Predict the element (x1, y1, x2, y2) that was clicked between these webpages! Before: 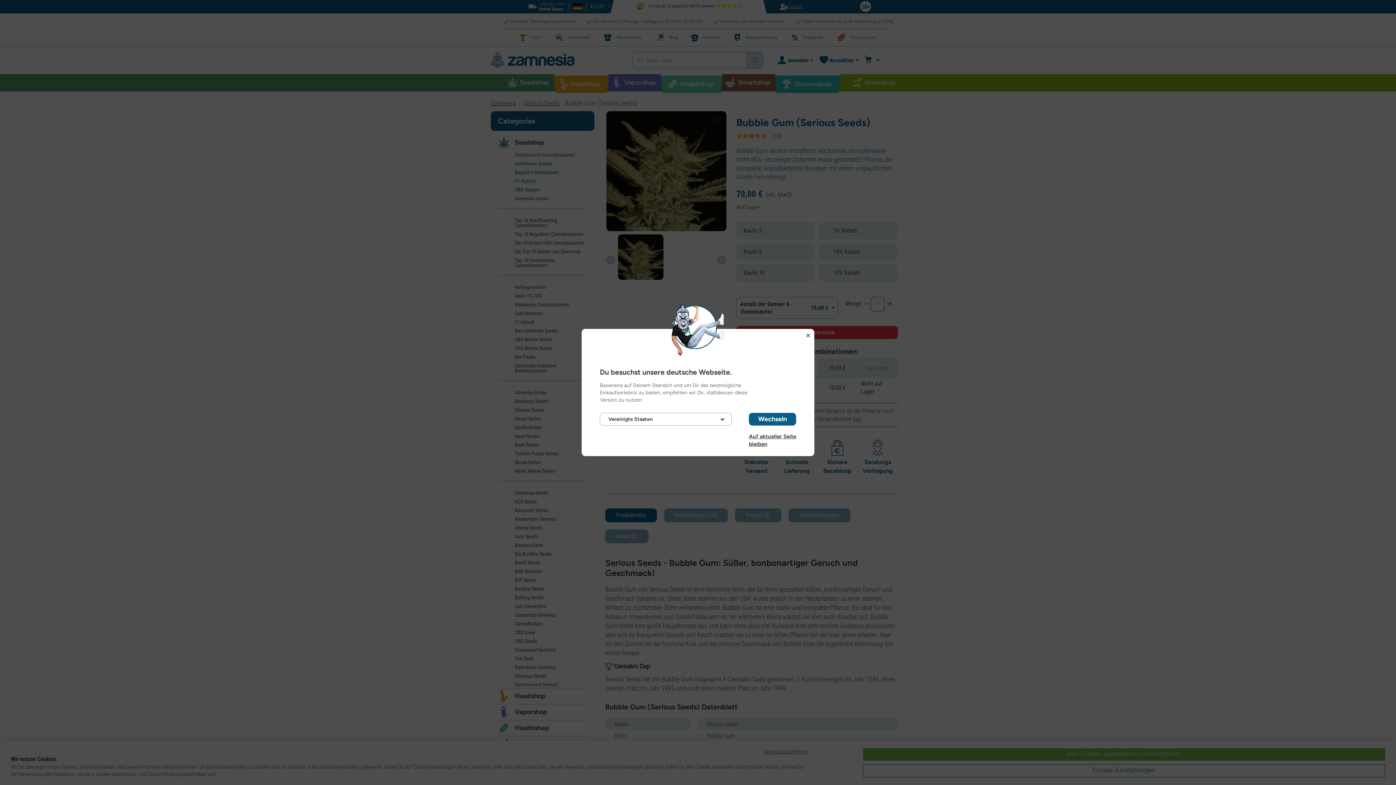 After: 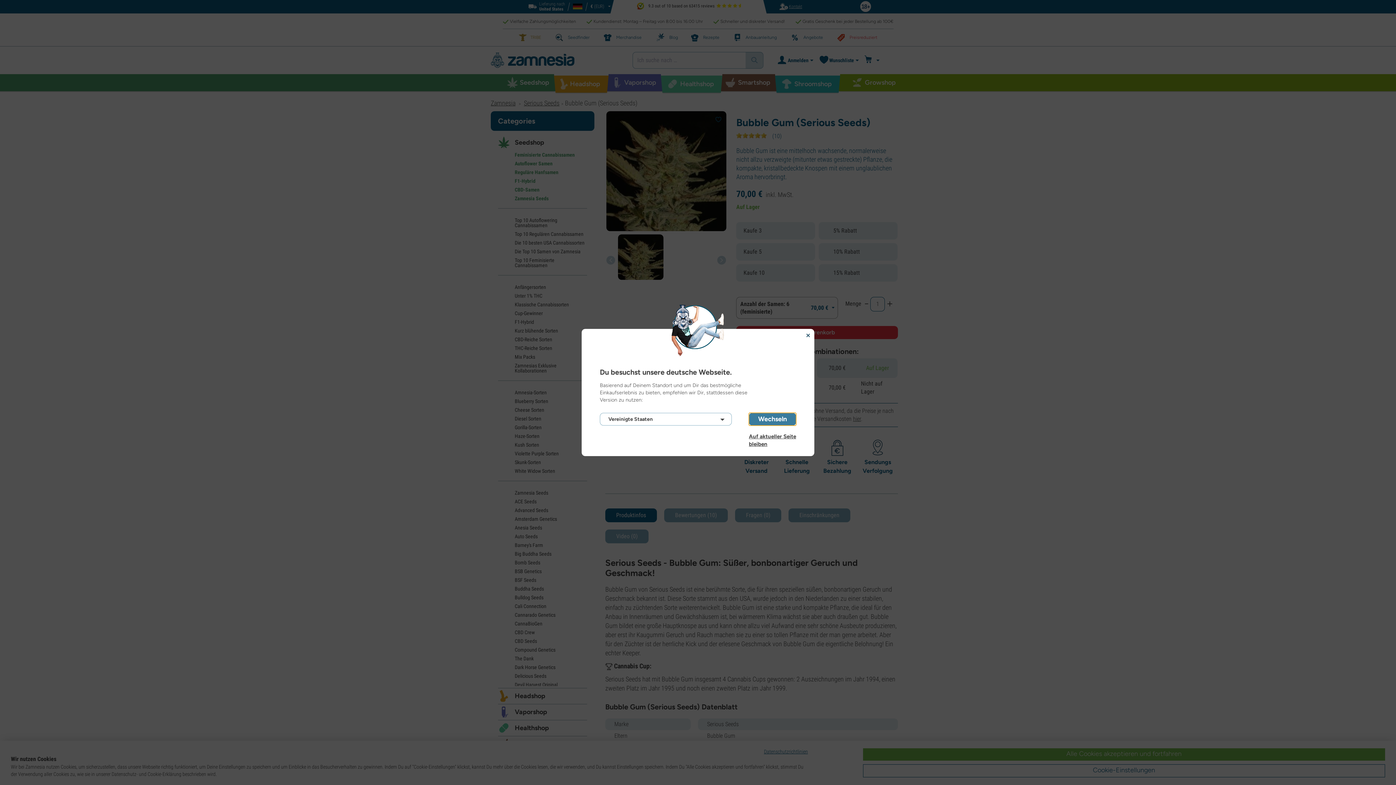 Action: bbox: (749, 413, 796, 425) label: Wechseln